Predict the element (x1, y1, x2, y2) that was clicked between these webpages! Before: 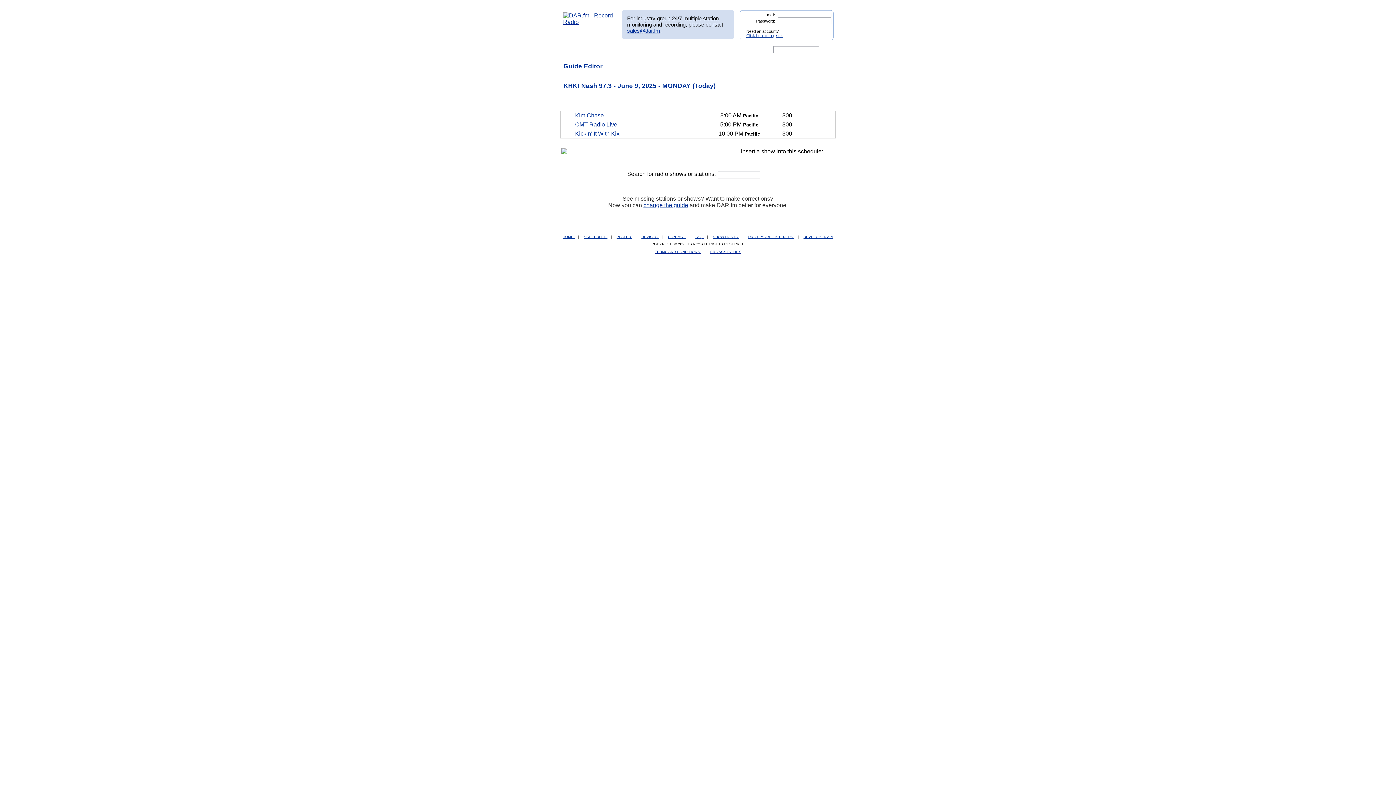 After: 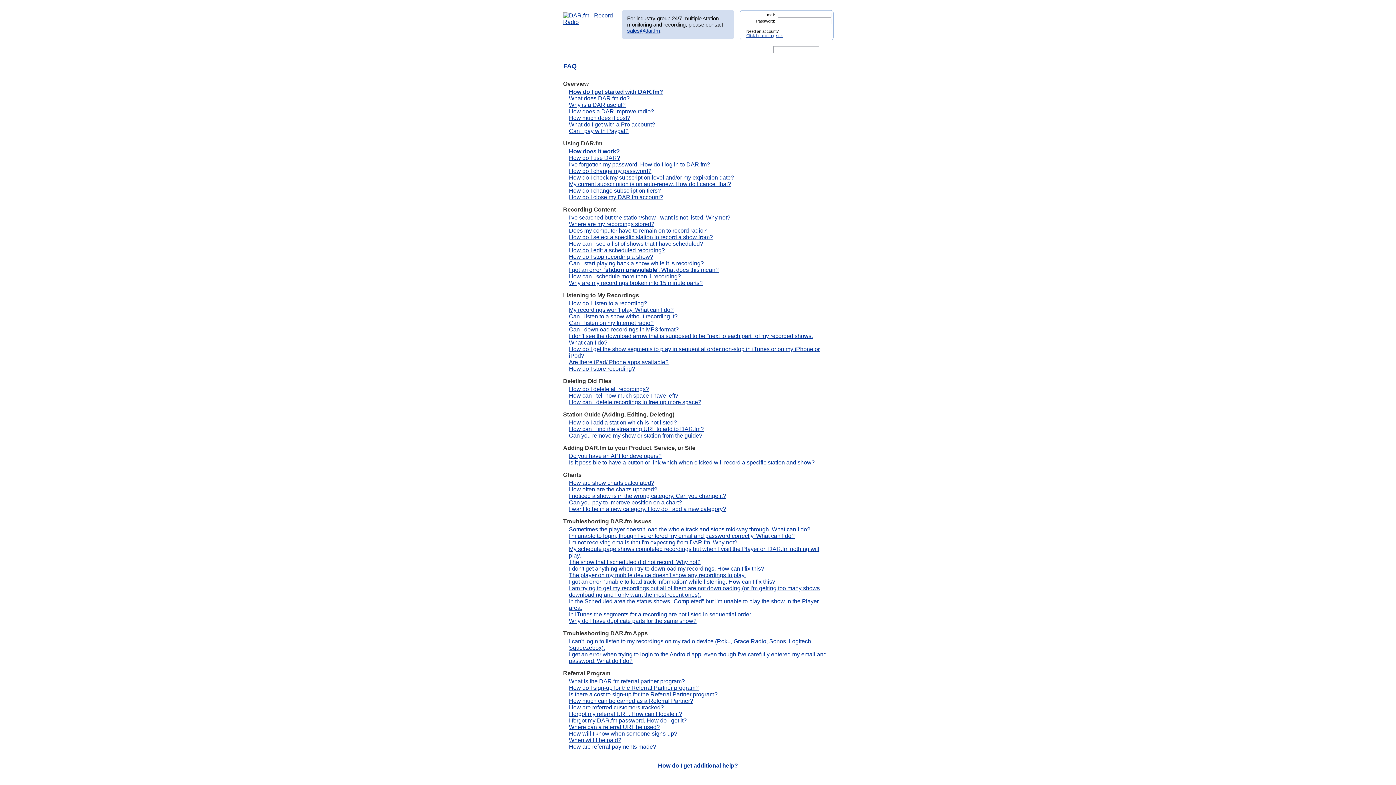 Action: bbox: (692, 44, 716, 54)